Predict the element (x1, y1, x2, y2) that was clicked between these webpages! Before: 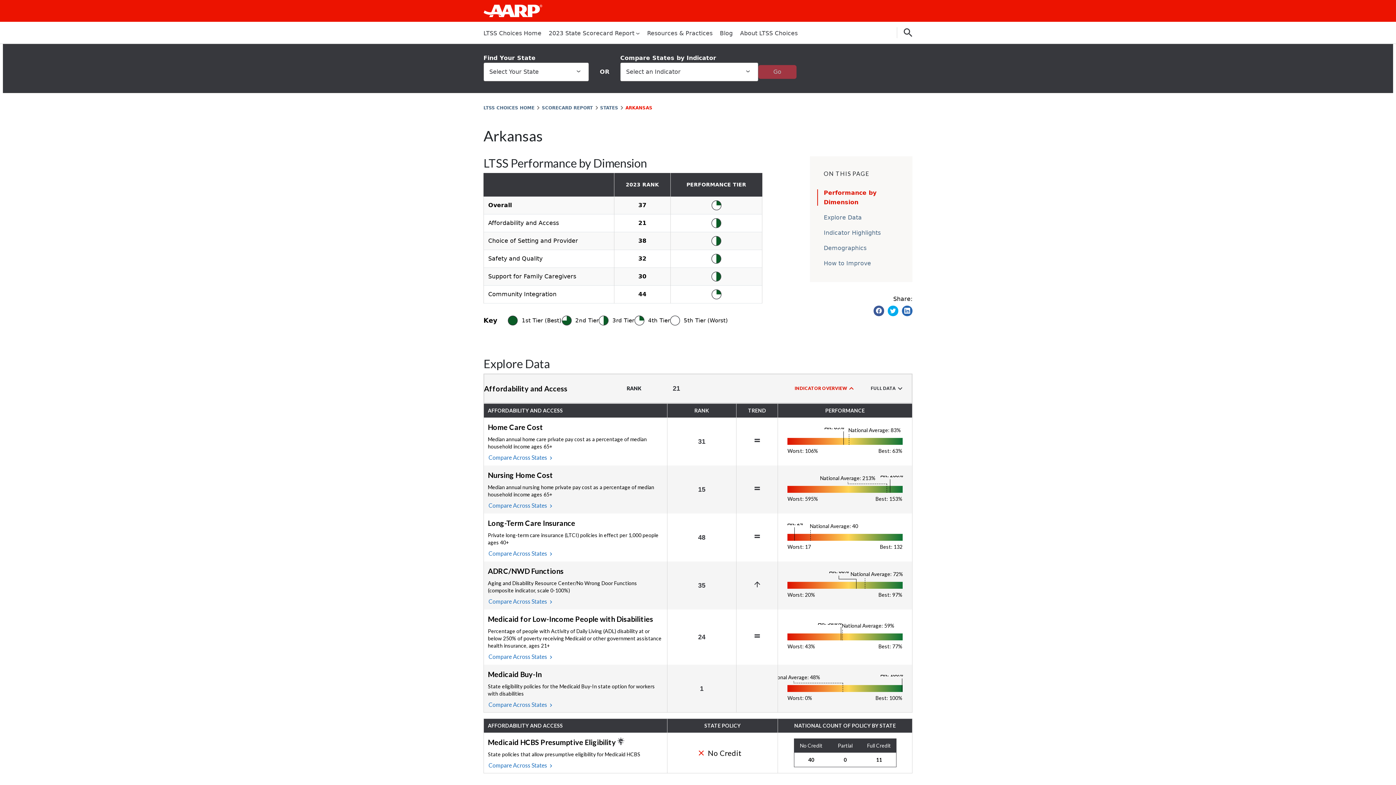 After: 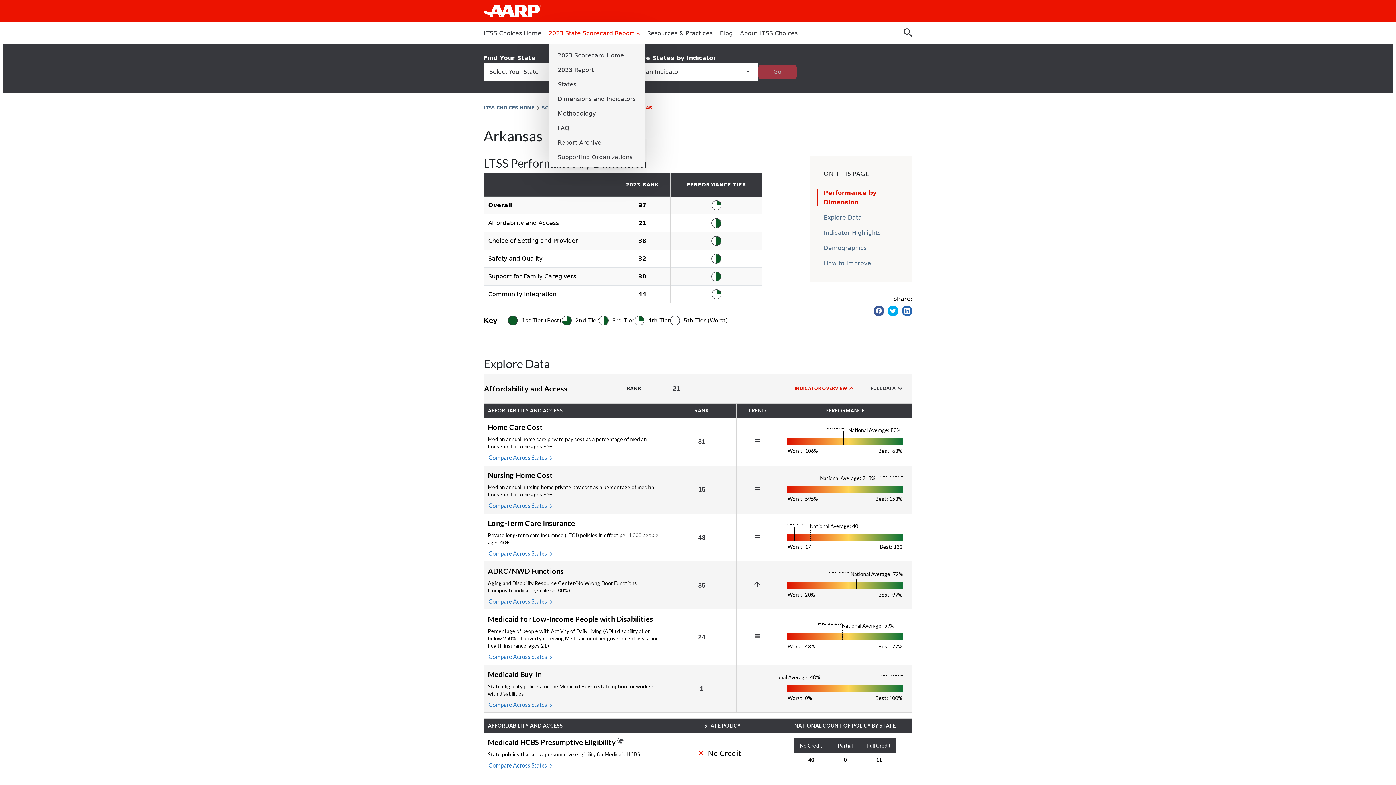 Action: bbox: (548, 21, 640, 43) label: 2023 State Scorecard Report